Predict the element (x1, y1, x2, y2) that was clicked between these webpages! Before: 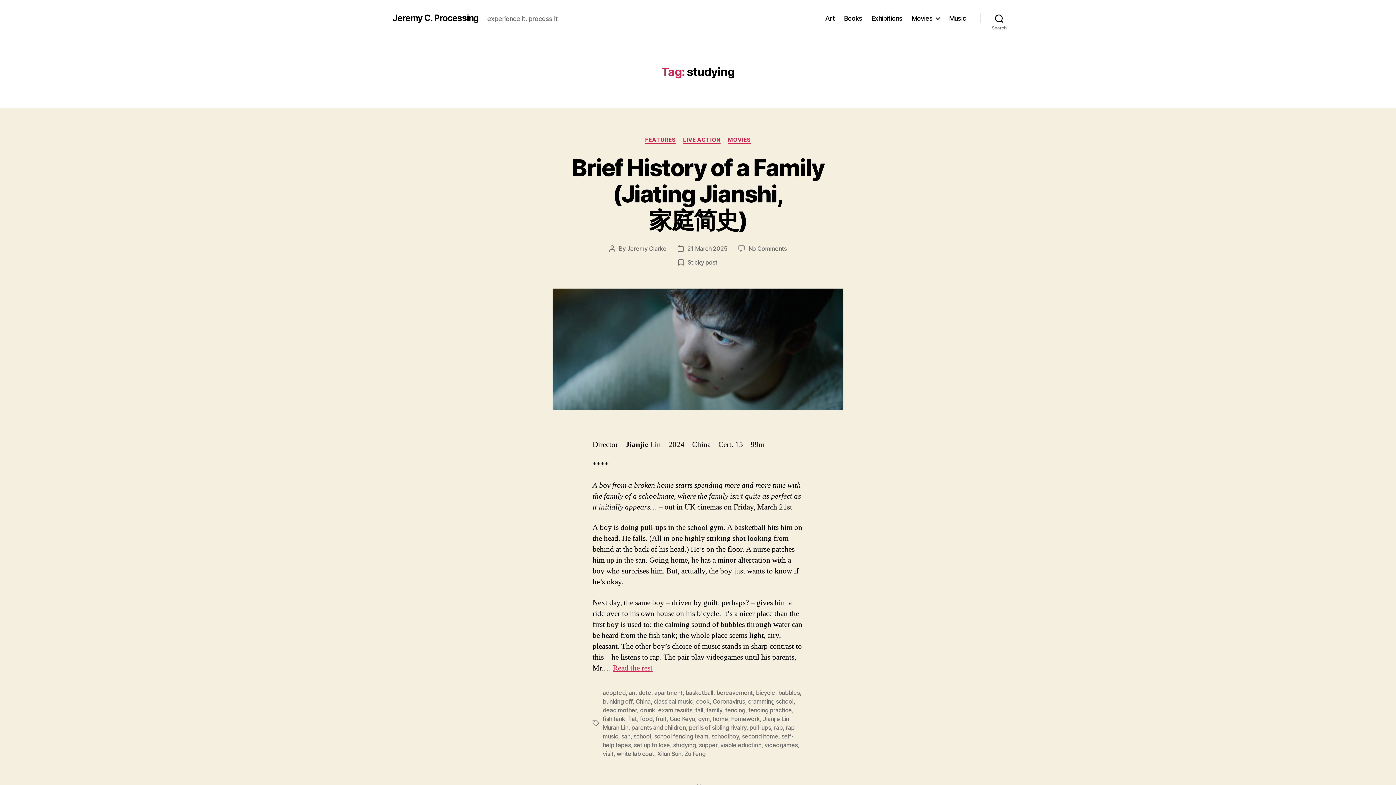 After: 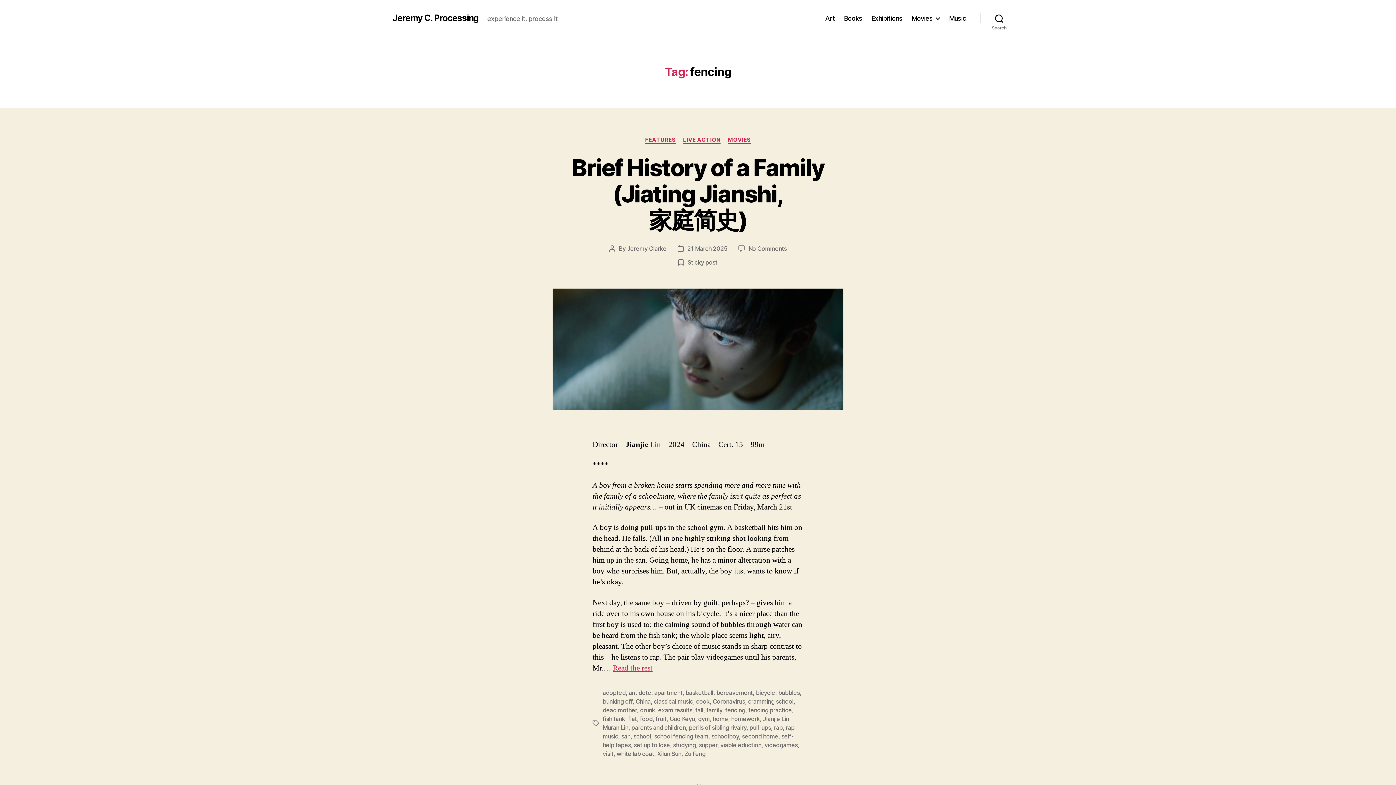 Action: bbox: (725, 706, 745, 714) label: fencing